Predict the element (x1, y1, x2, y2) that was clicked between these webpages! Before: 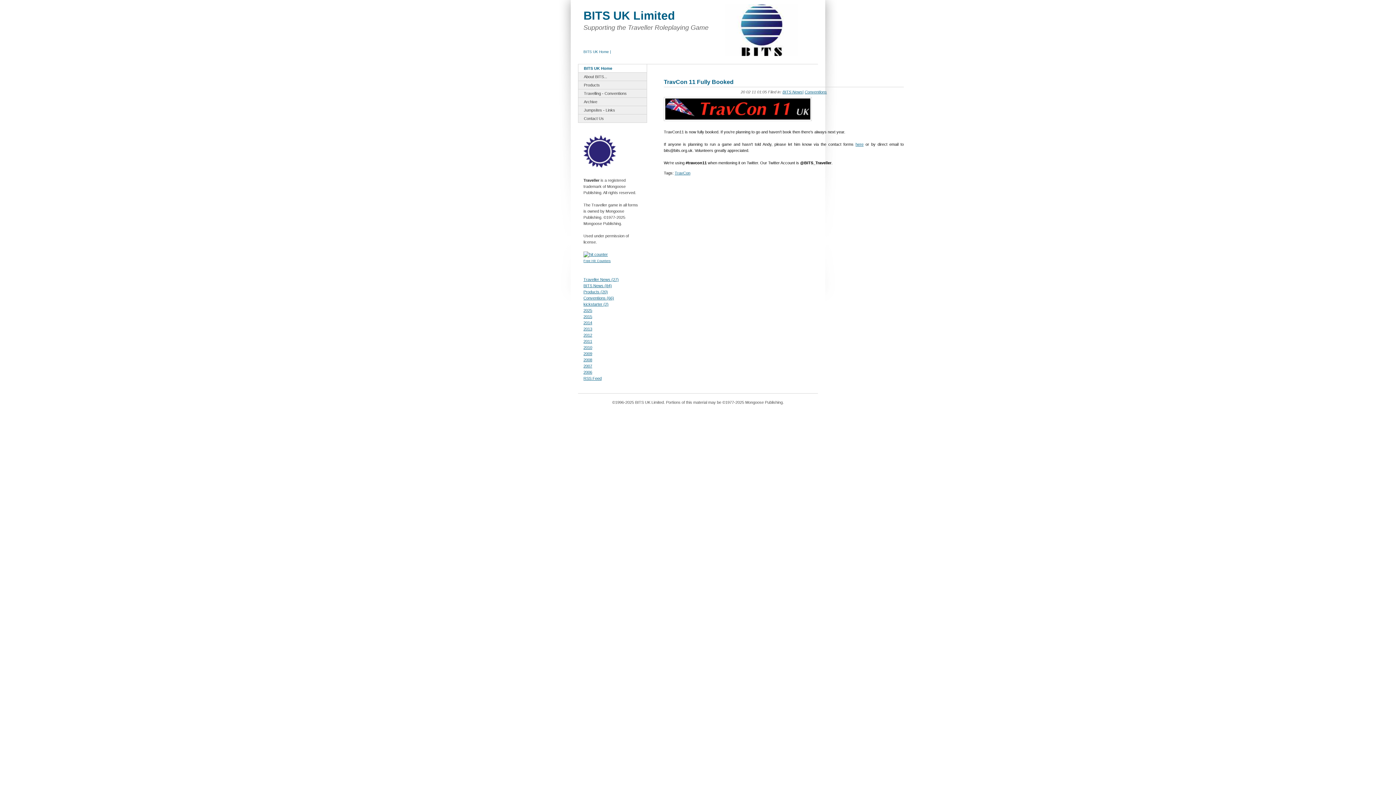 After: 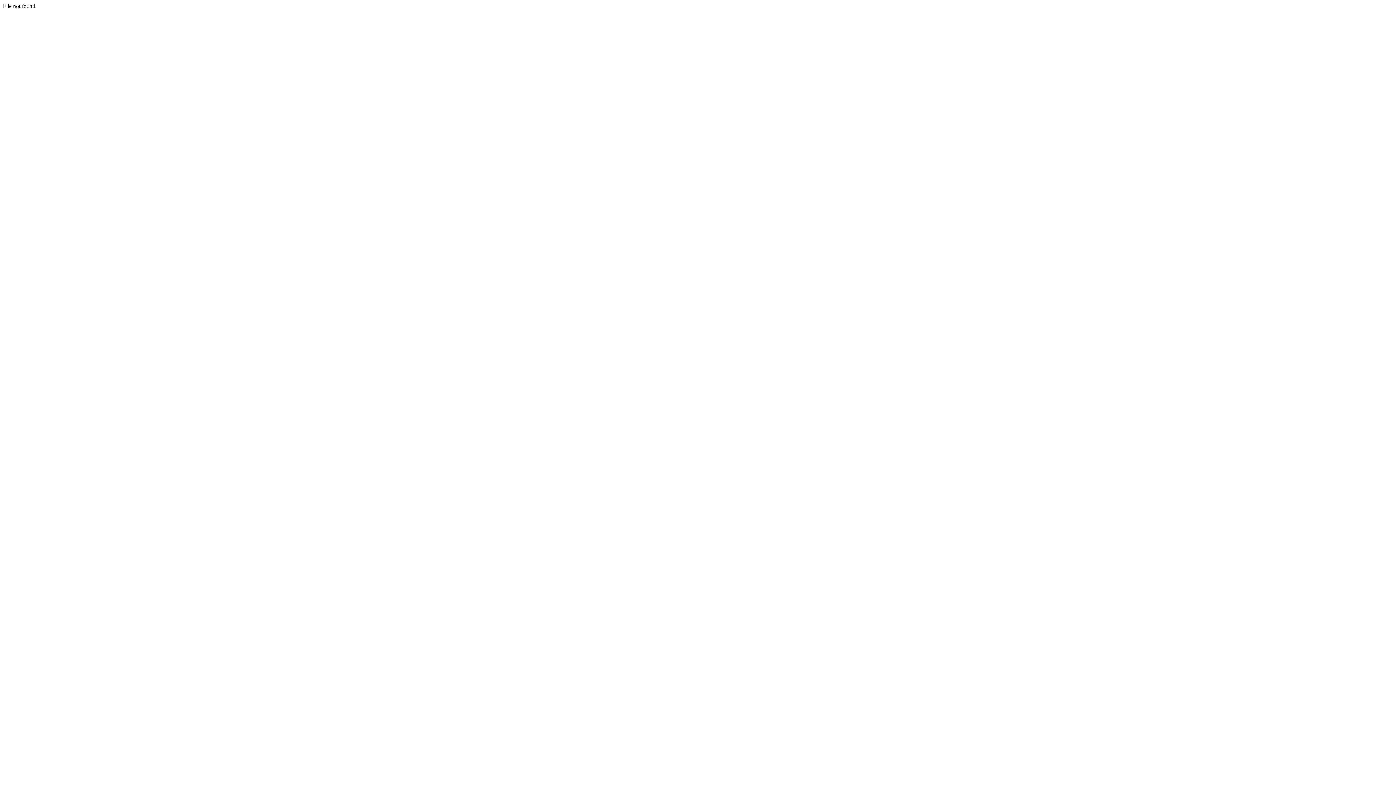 Action: bbox: (583, 345, 592, 349) label: 2010